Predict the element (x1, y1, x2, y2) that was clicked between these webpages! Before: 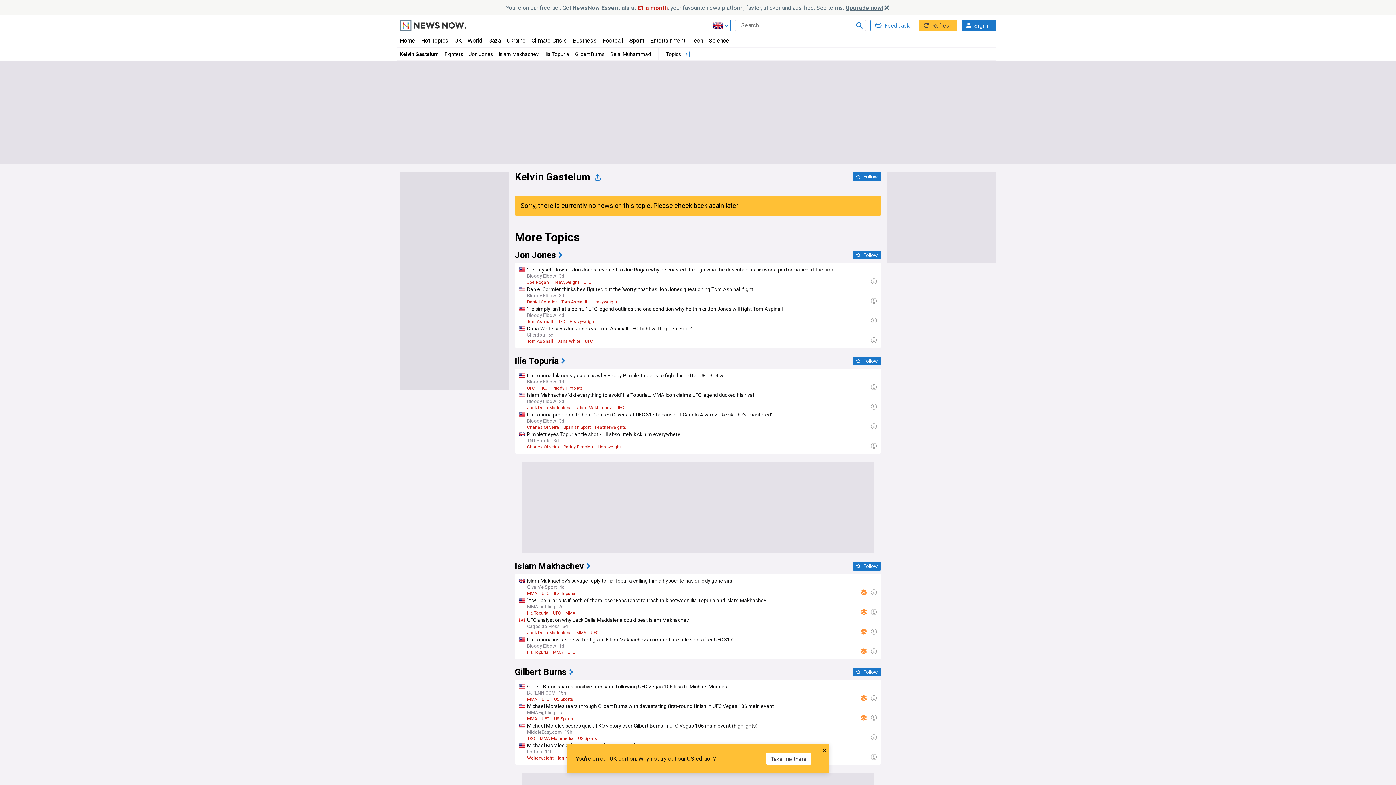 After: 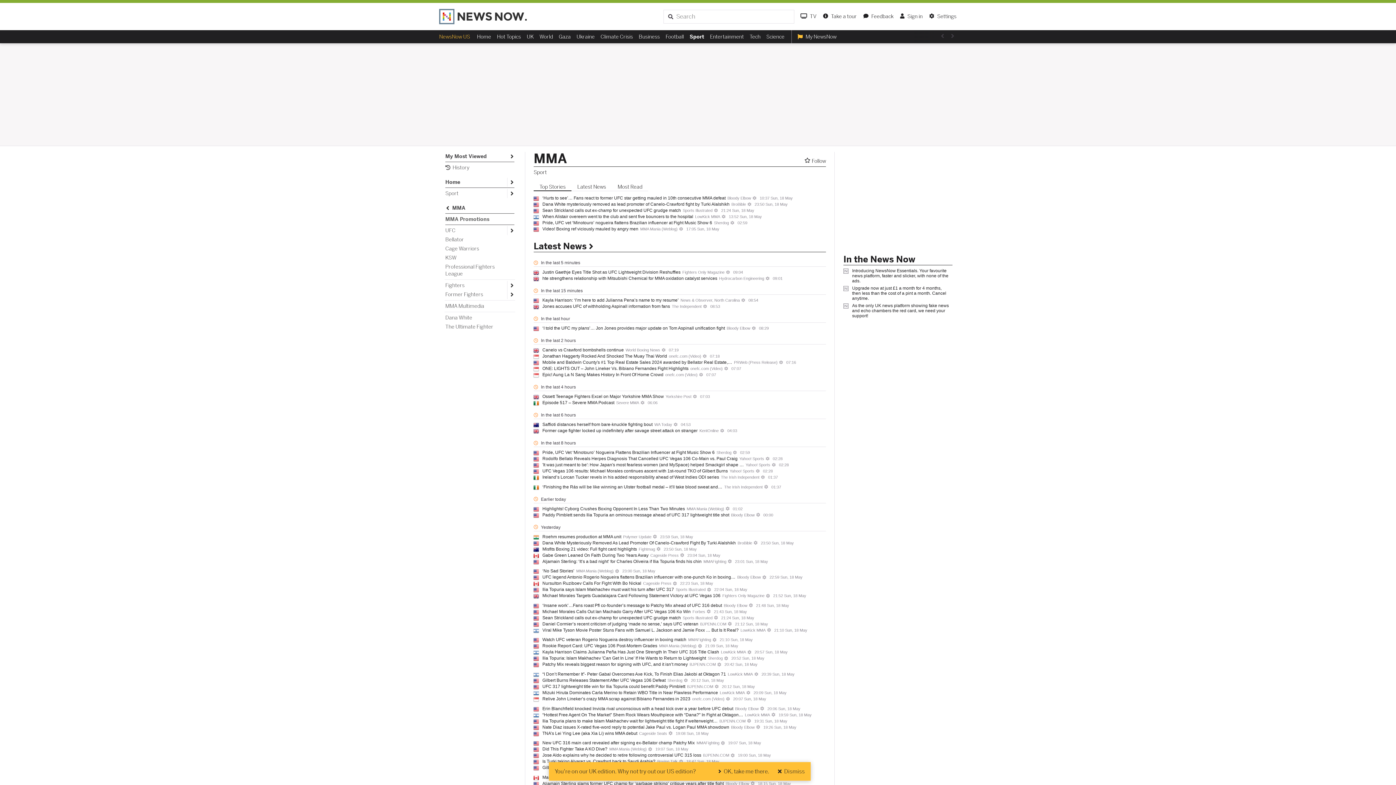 Action: label: MMA bbox: (576, 630, 589, 635)